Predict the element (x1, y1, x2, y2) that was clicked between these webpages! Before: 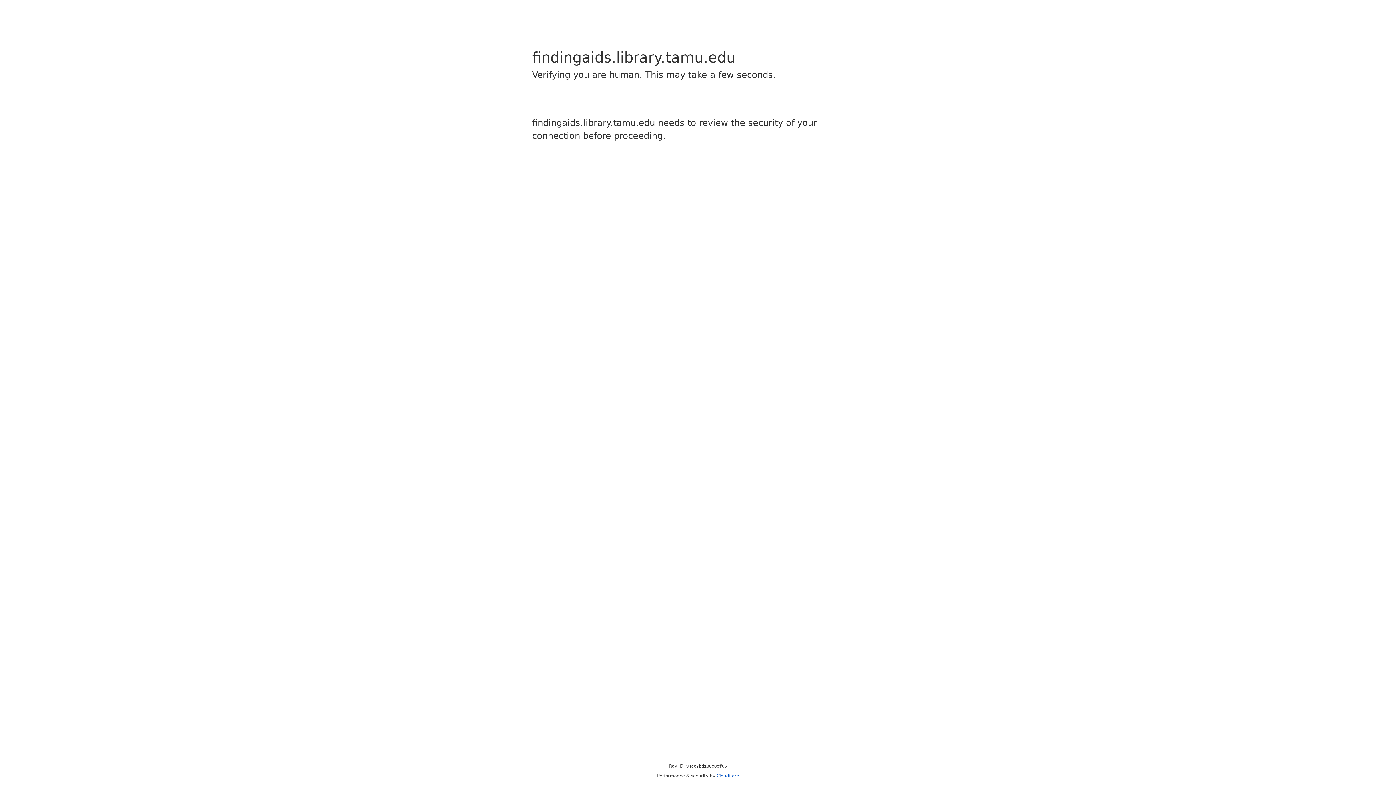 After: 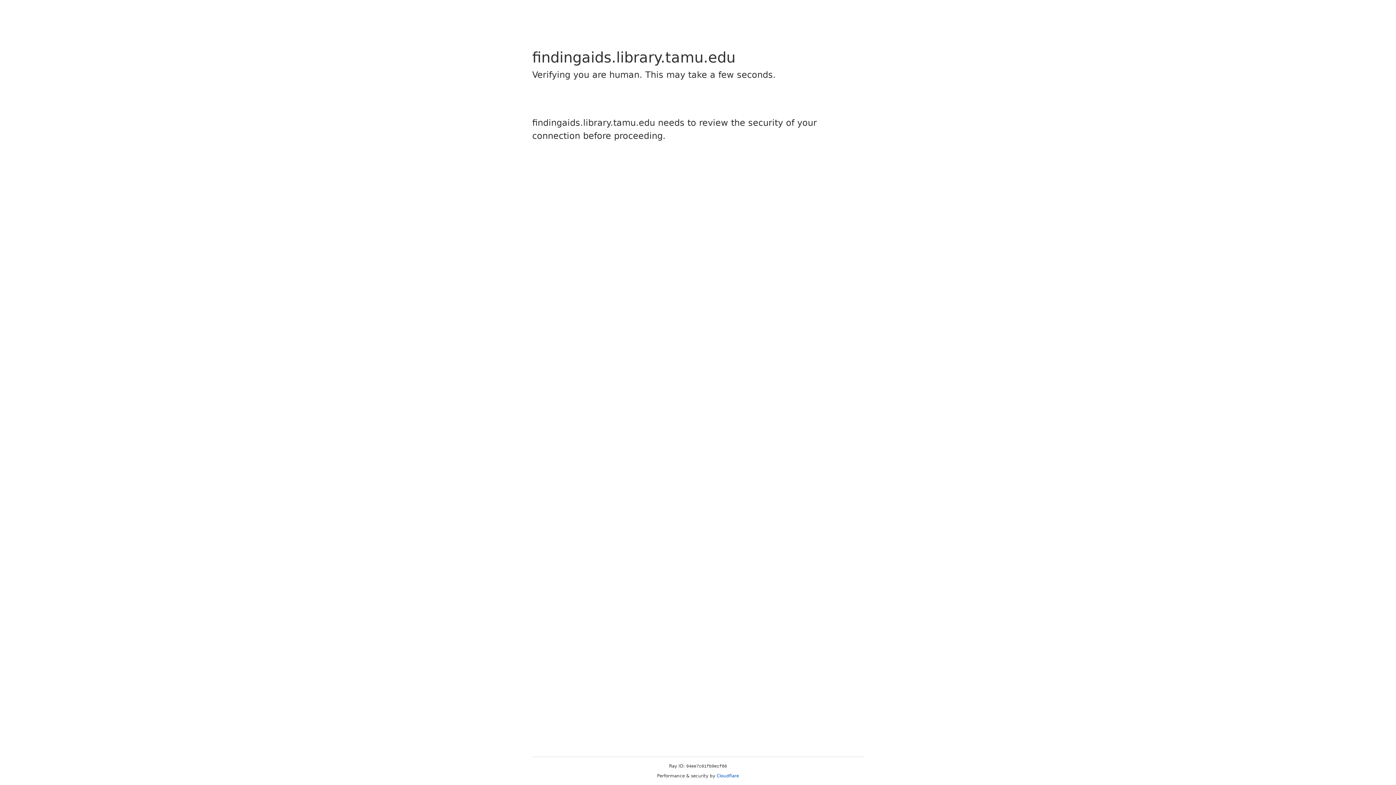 Action: bbox: (716, 773, 739, 778) label: Cloudflare